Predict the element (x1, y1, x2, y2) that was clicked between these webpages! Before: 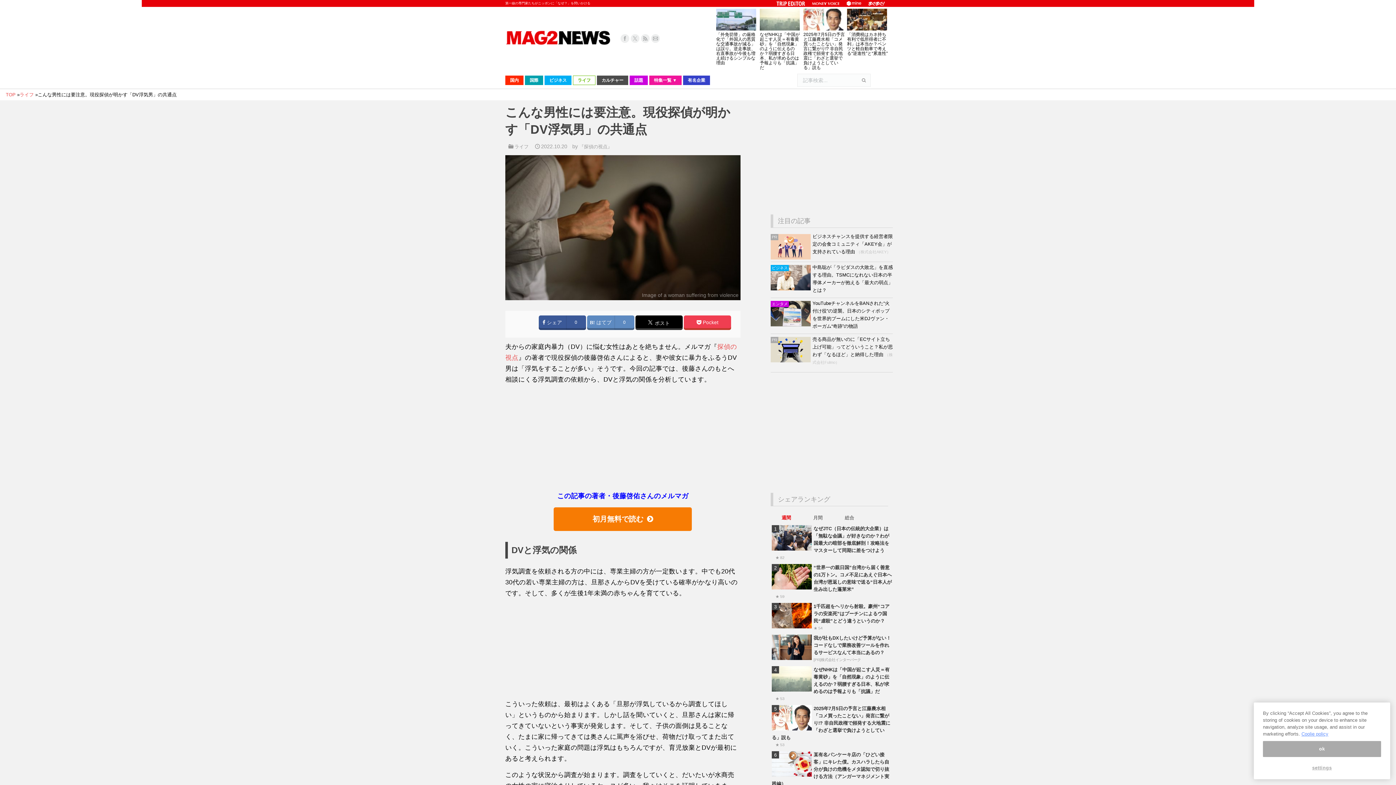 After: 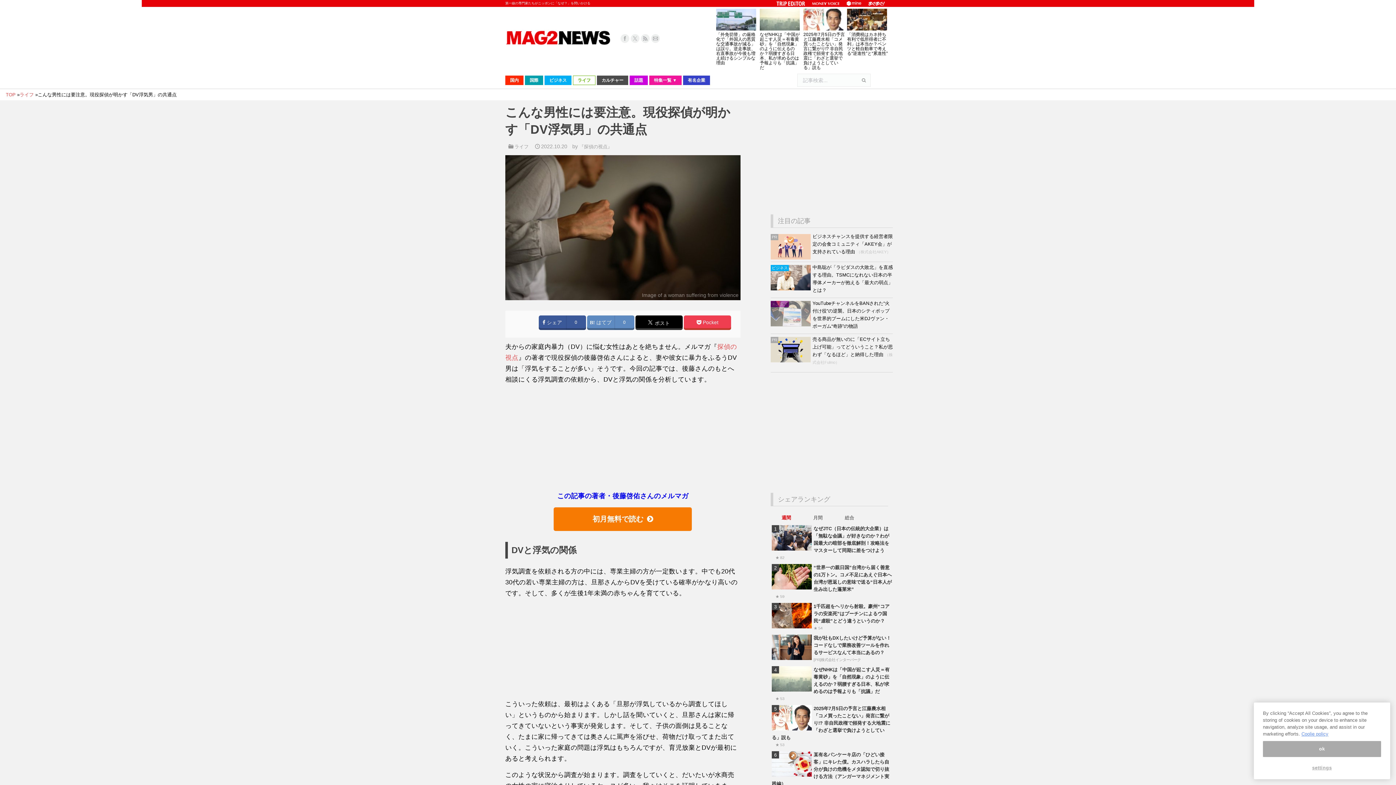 Action: bbox: (770, 322, 812, 327)